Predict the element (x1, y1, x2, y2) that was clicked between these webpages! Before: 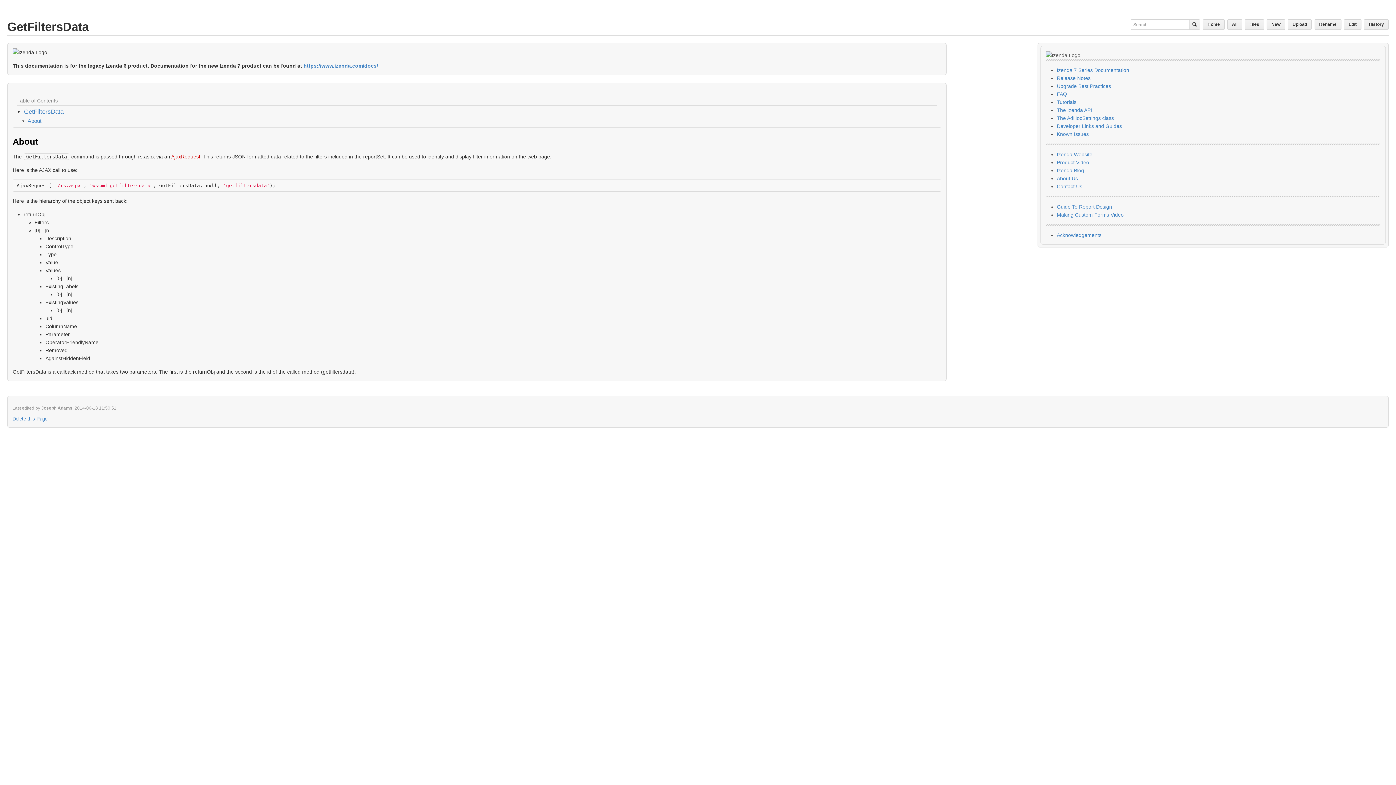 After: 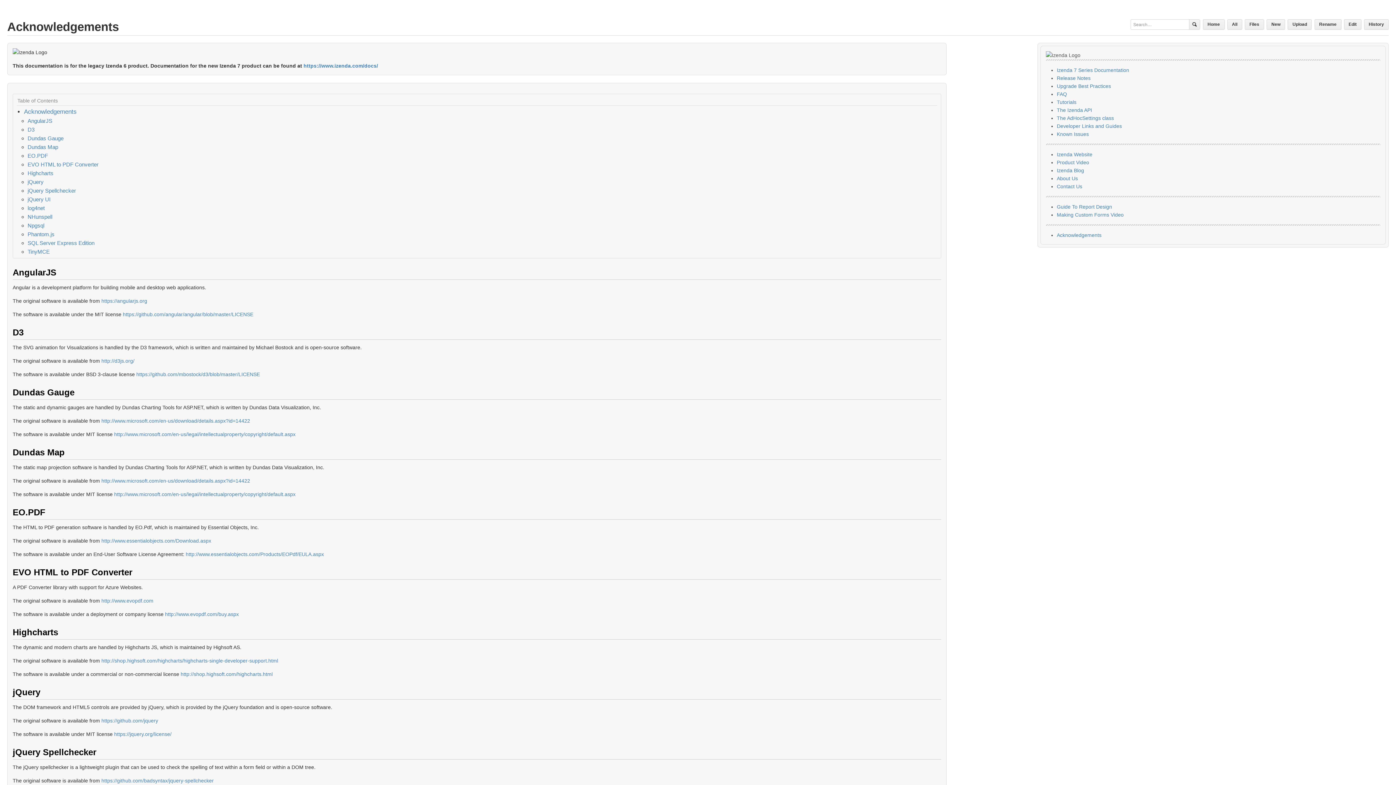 Action: label: Acknowledgements bbox: (1057, 232, 1101, 238)